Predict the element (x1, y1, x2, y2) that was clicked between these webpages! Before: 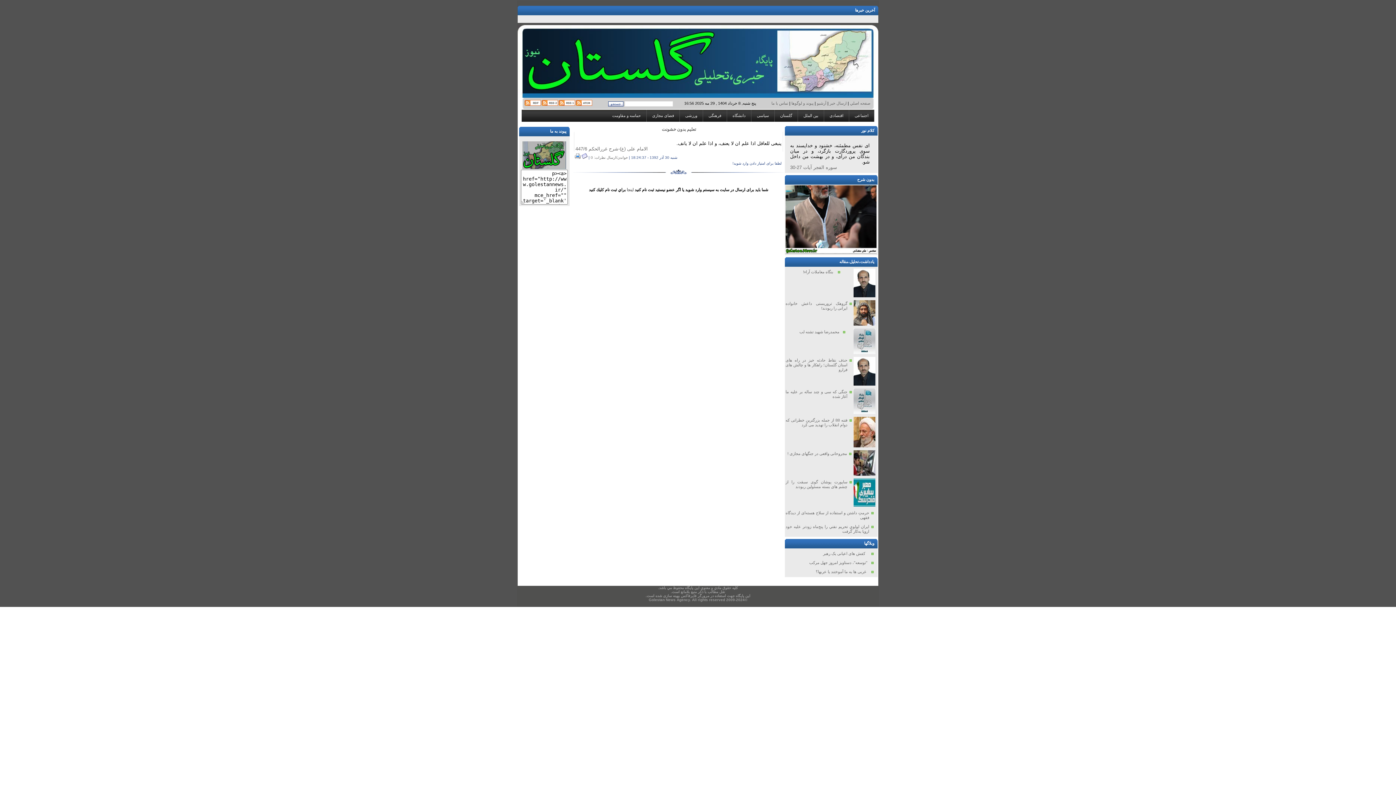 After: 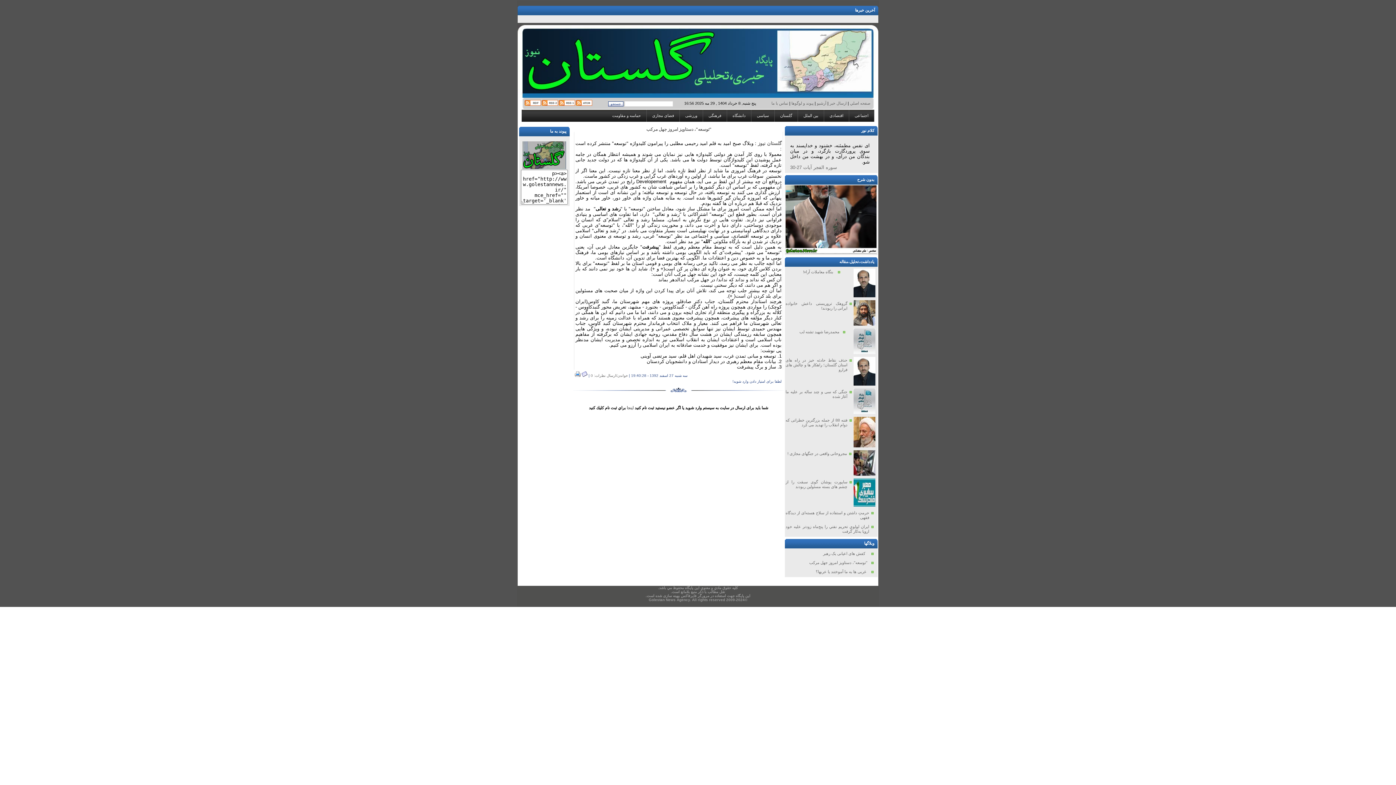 Action: bbox: (809, 560, 867, 565) label: "توسعه"، دستاویز امروز جهل مرکب